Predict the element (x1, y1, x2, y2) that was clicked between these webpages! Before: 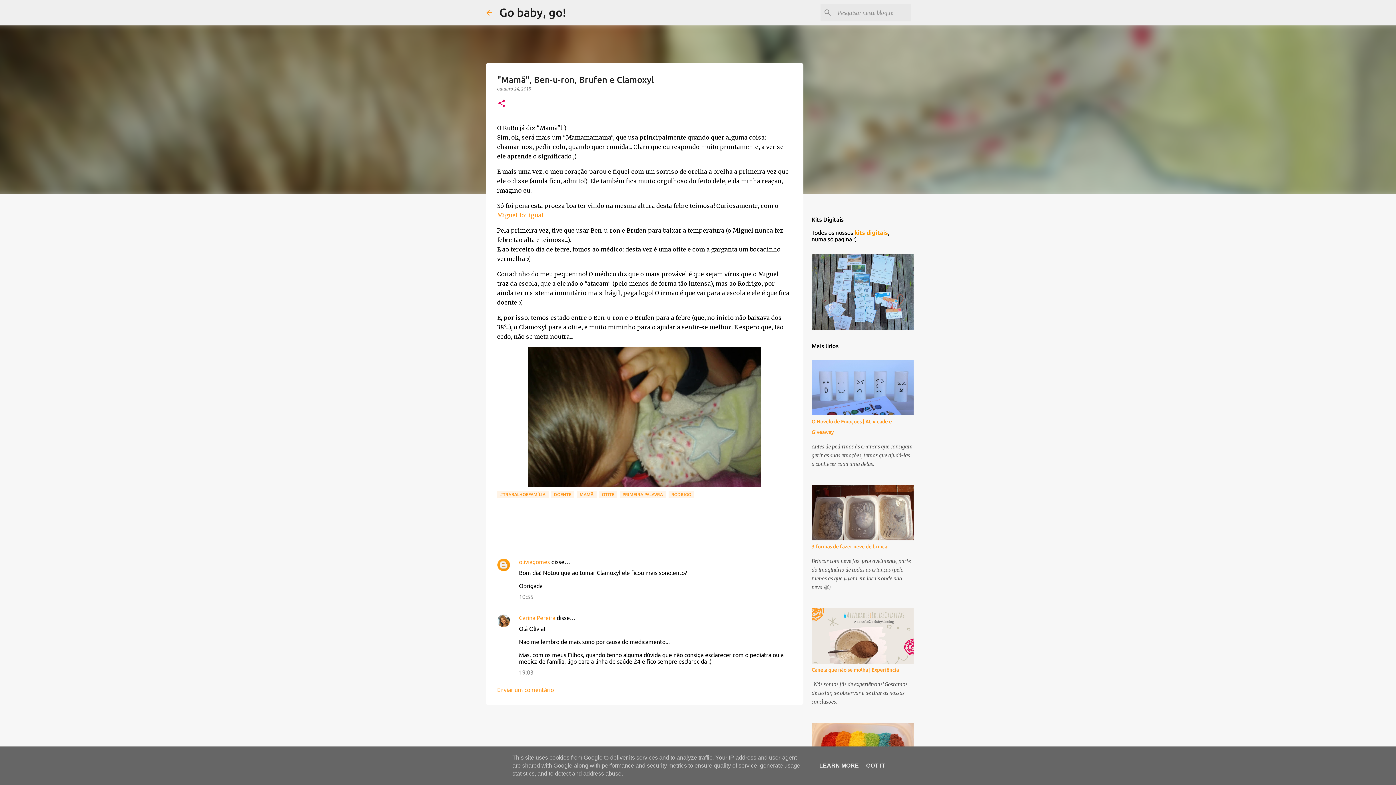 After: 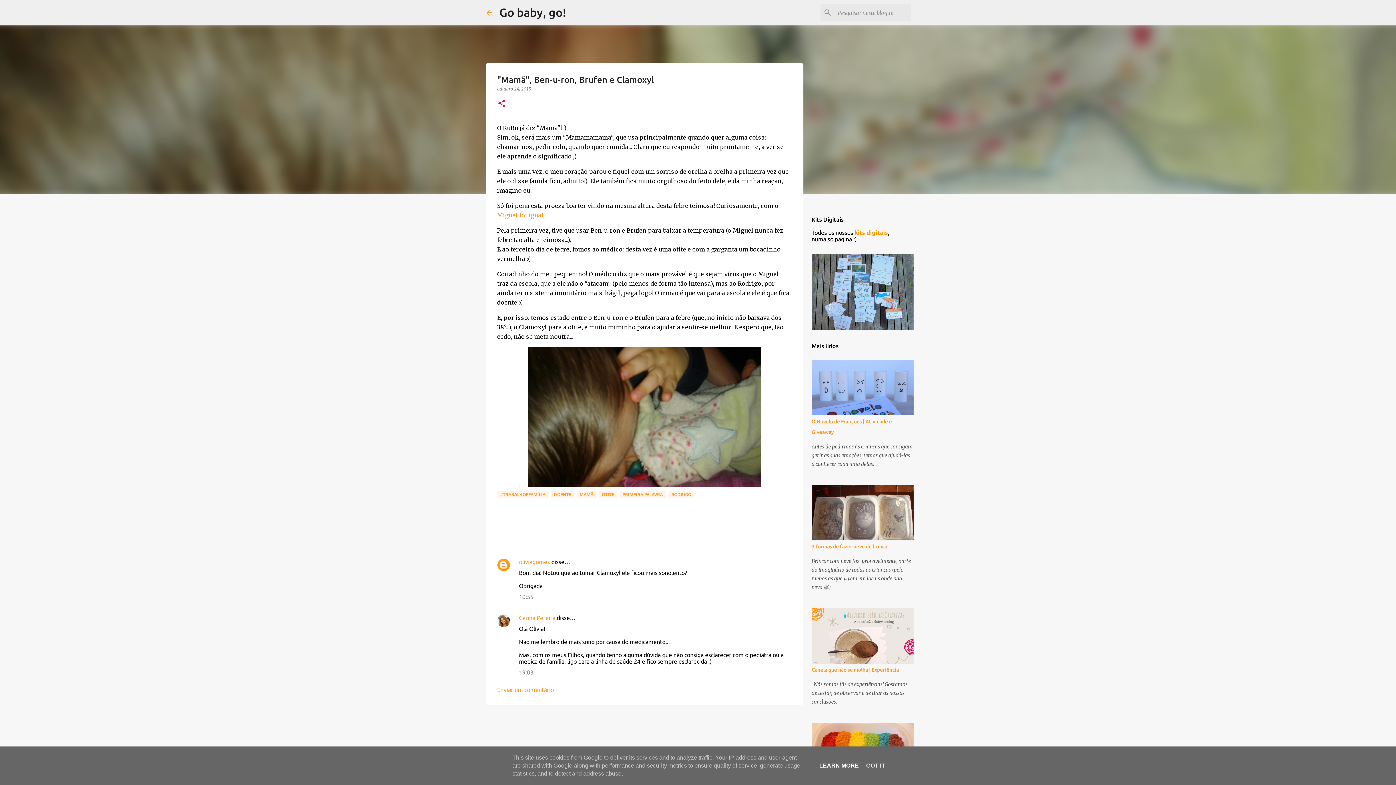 Action: bbox: (817, 762, 861, 769) label: LEARN MORE